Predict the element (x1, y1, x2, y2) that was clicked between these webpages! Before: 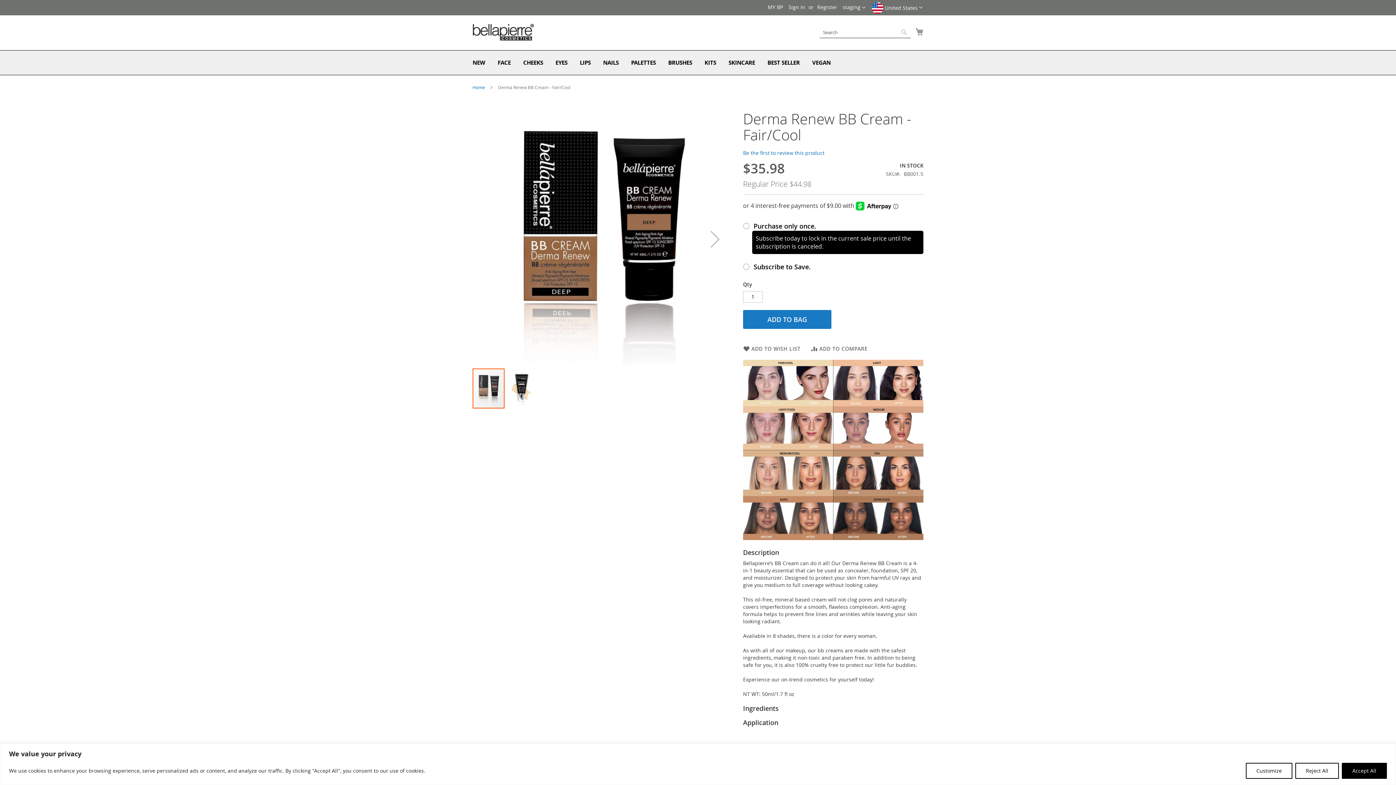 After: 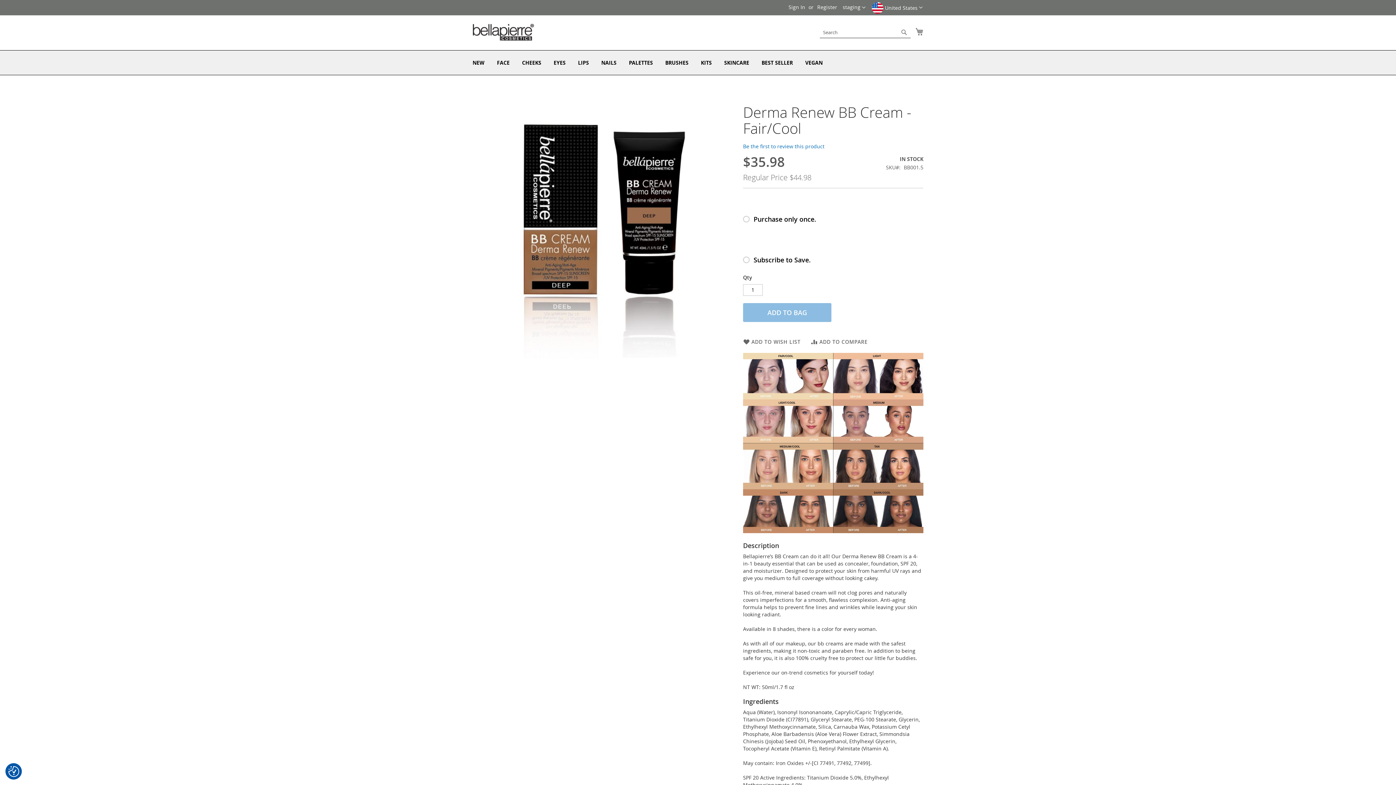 Action: bbox: (1295, 763, 1339, 779) label: Reject All